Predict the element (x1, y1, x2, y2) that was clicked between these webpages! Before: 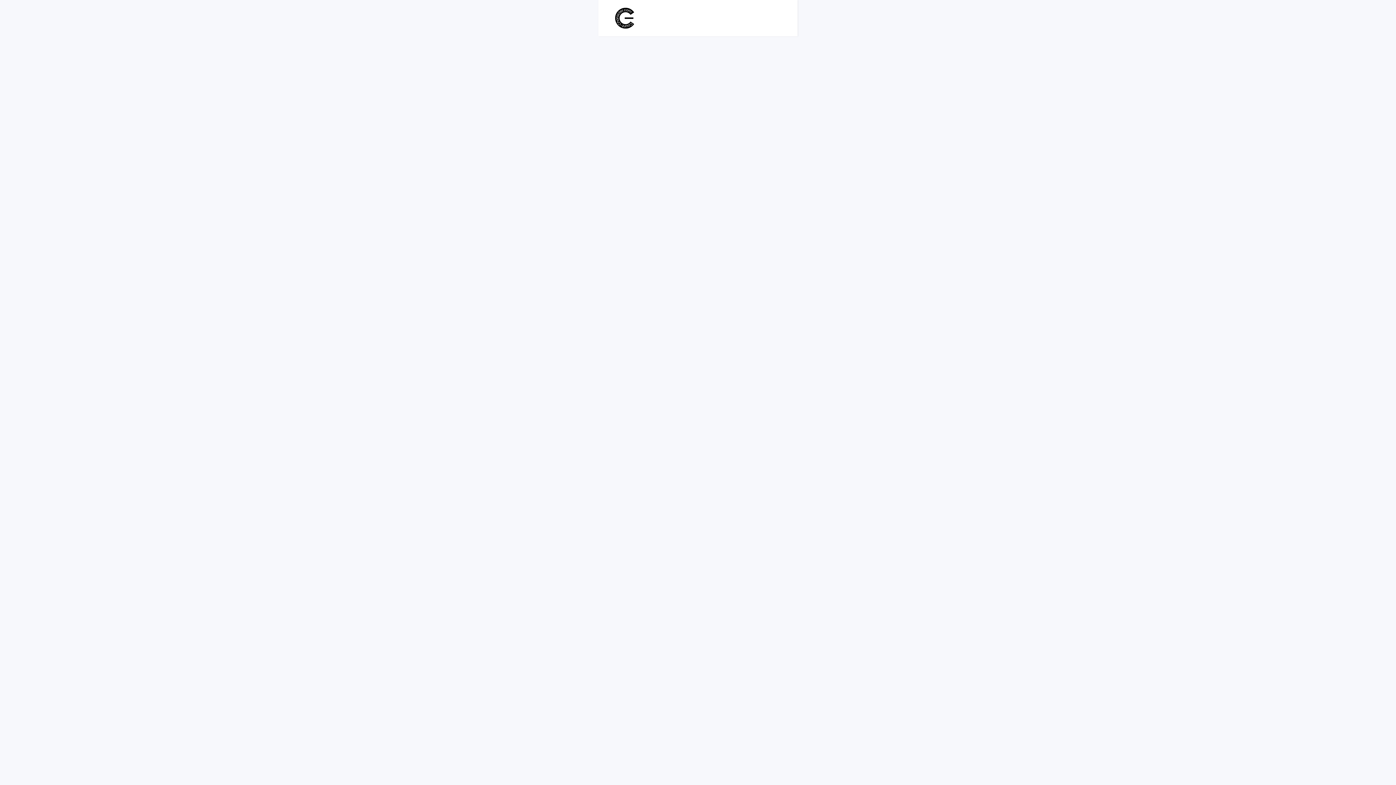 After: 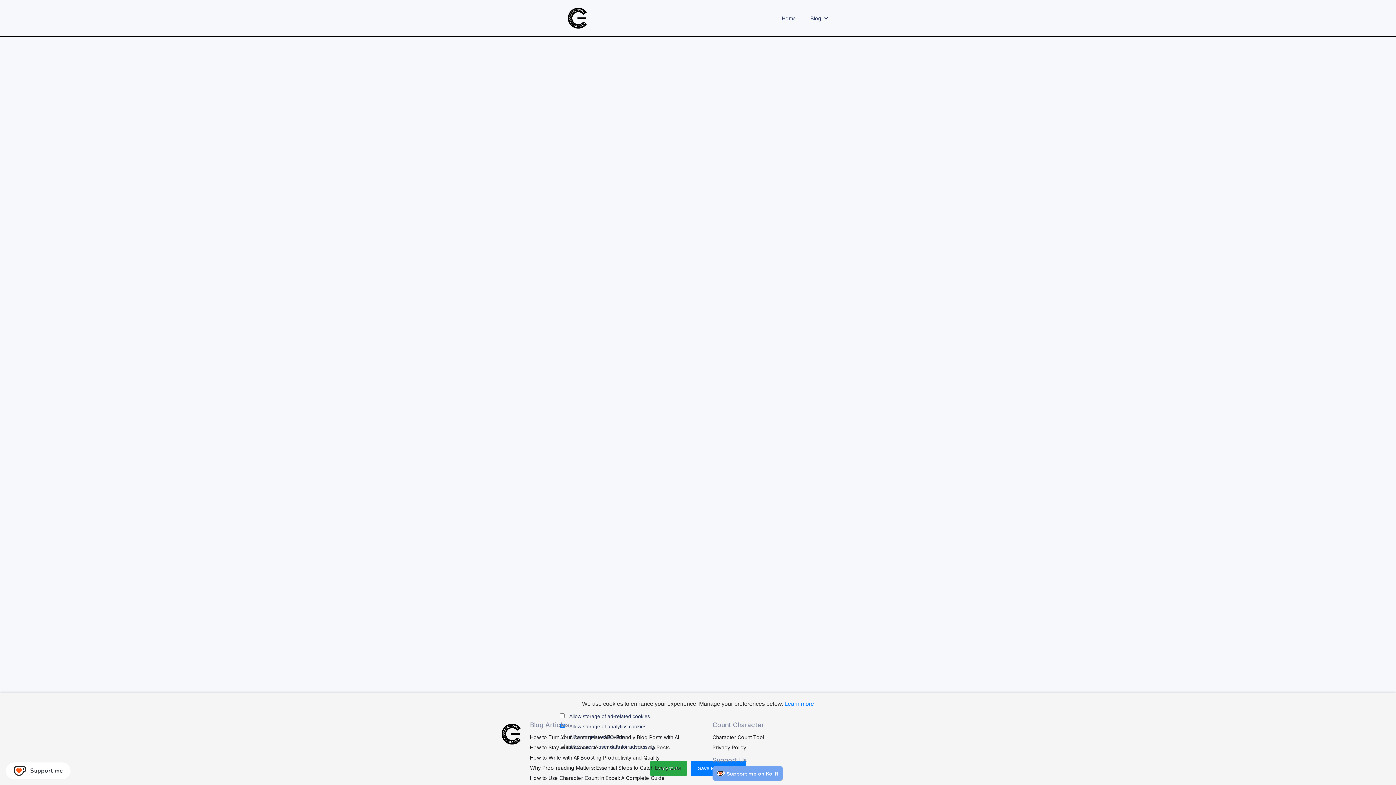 Action: bbox: (607, 0, 789, 36) label: home